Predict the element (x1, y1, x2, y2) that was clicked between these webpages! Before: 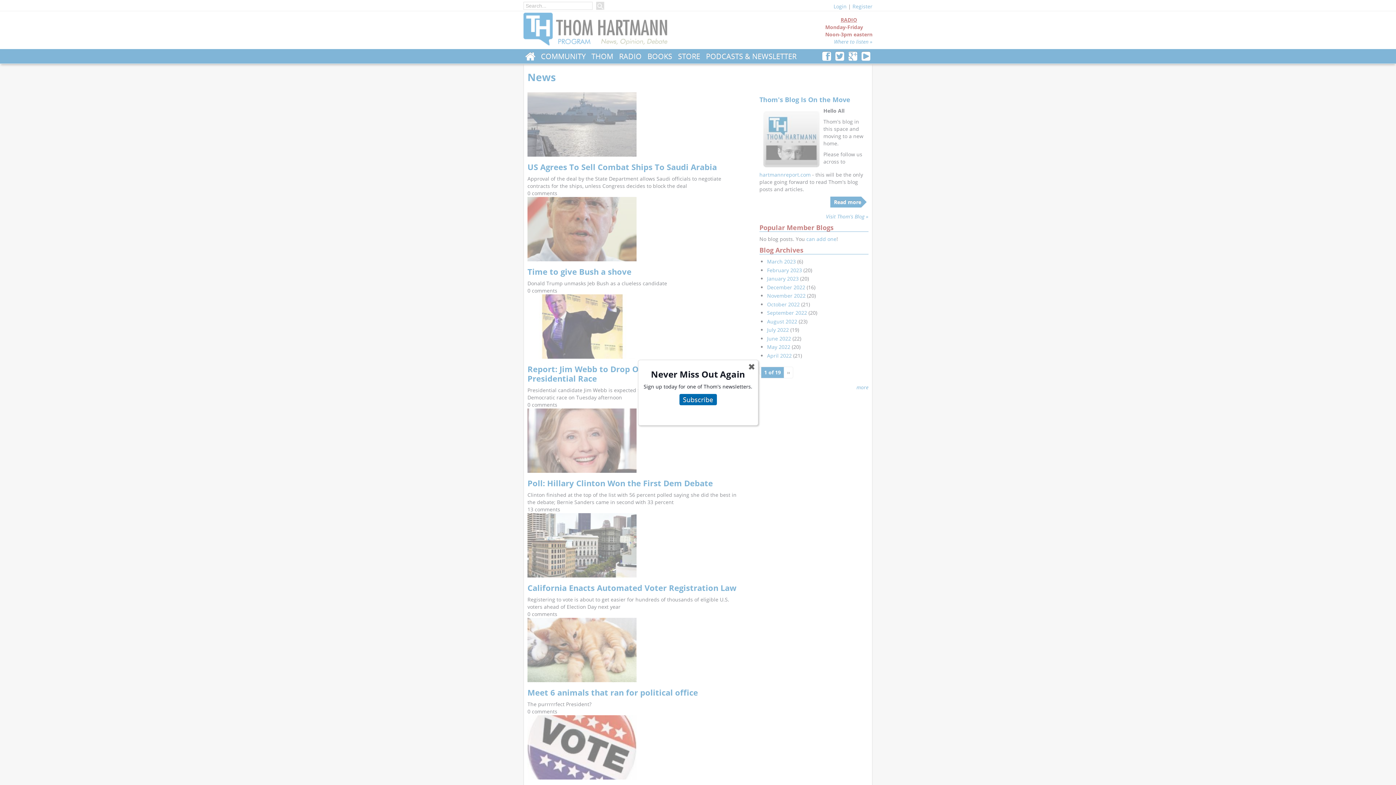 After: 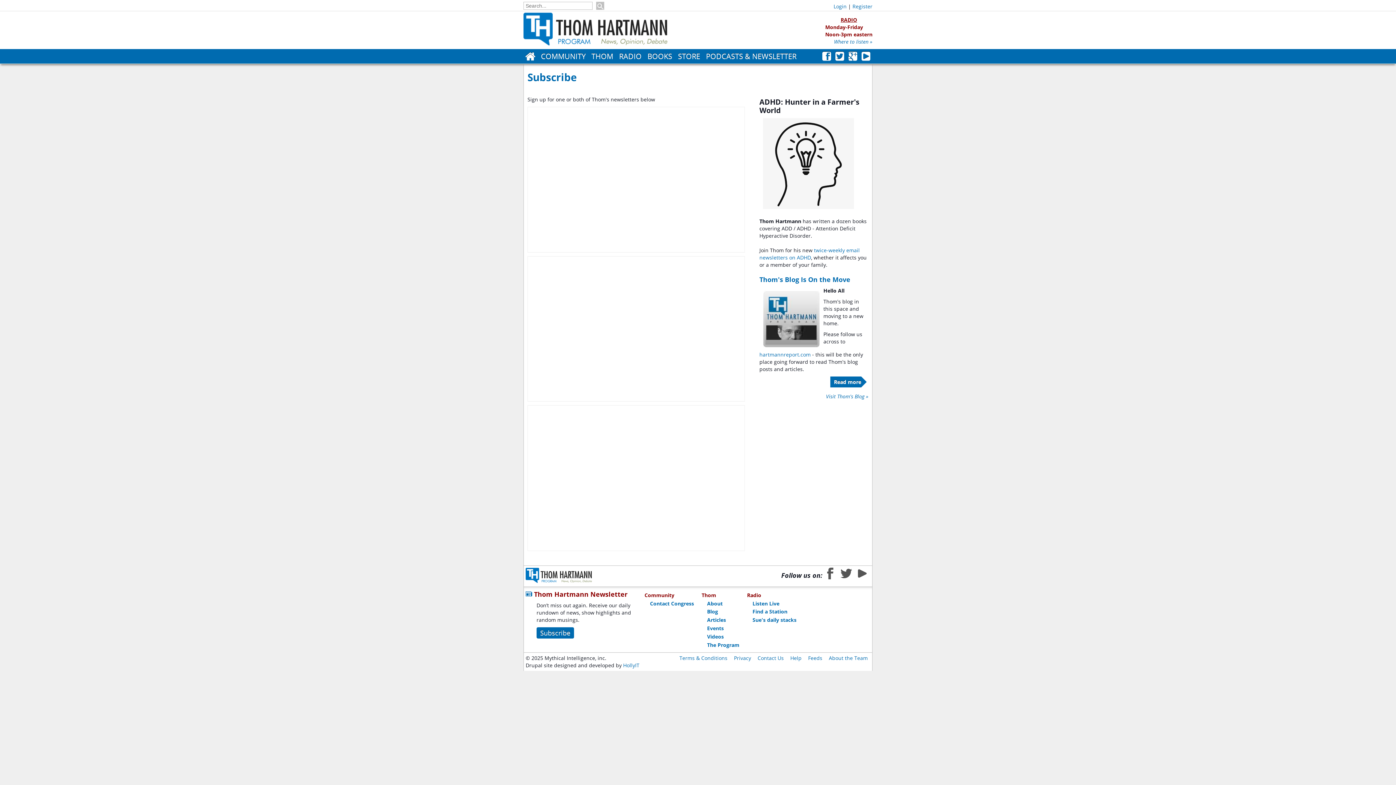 Action: bbox: (679, 394, 716, 405) label: Subscribe